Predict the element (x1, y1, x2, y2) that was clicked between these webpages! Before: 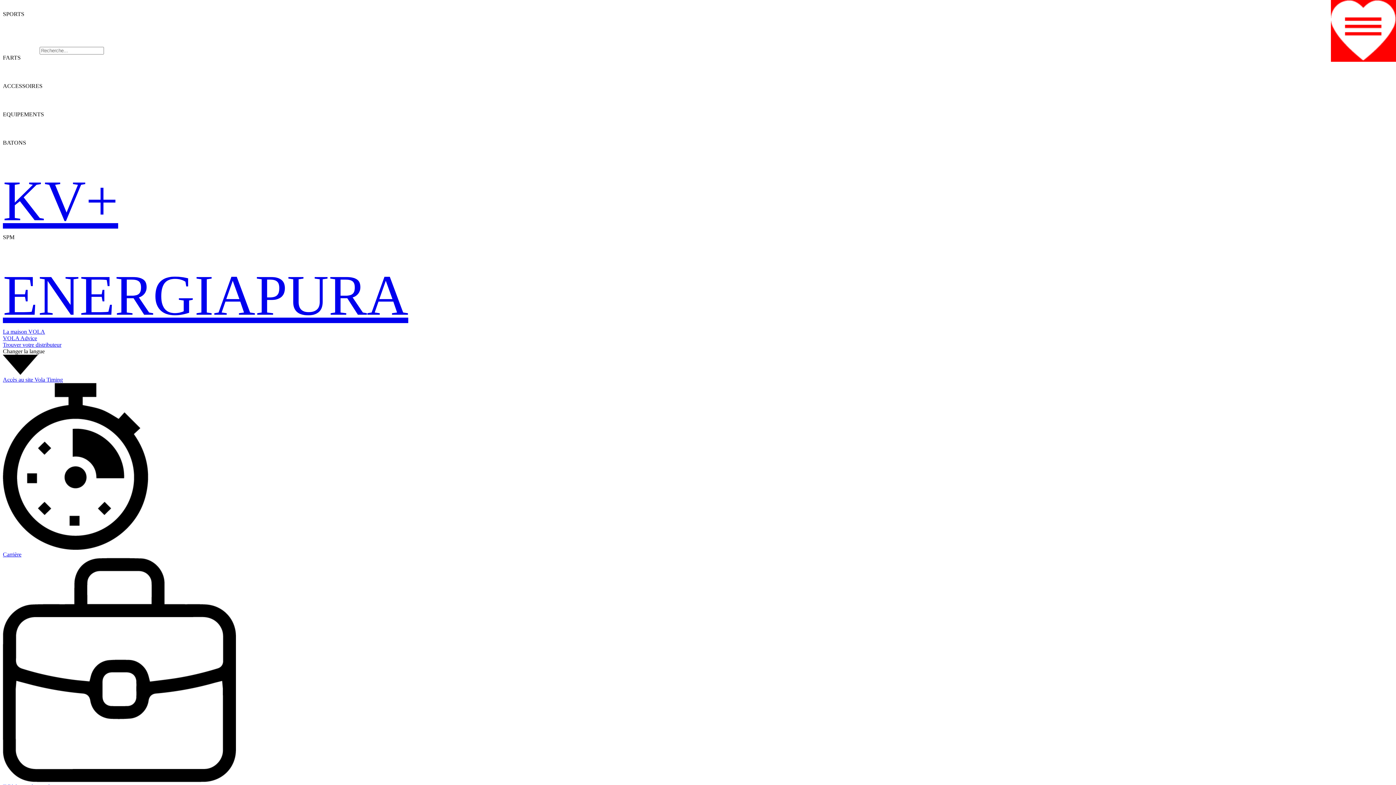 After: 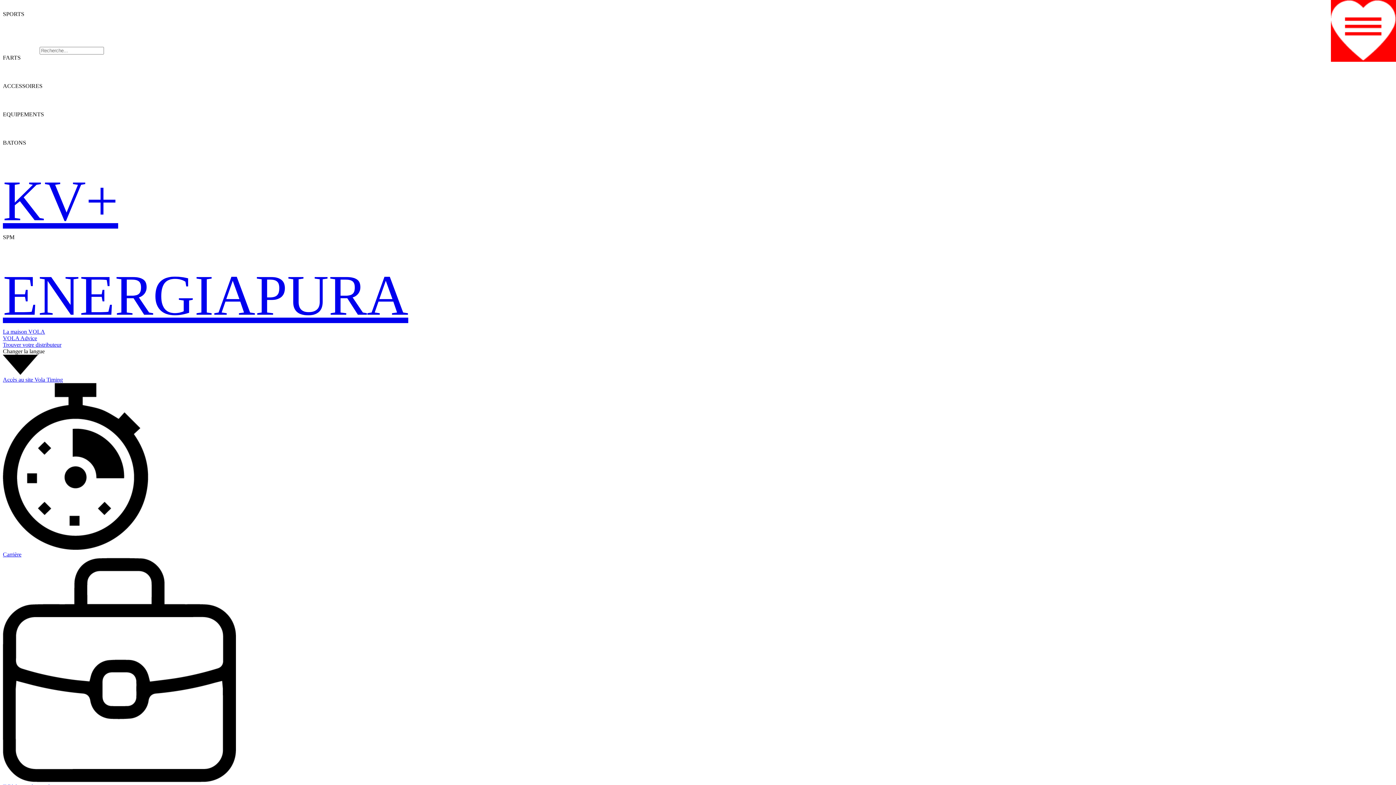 Action: label: Trouver votre distributeur bbox: (2, 341, 1393, 348)